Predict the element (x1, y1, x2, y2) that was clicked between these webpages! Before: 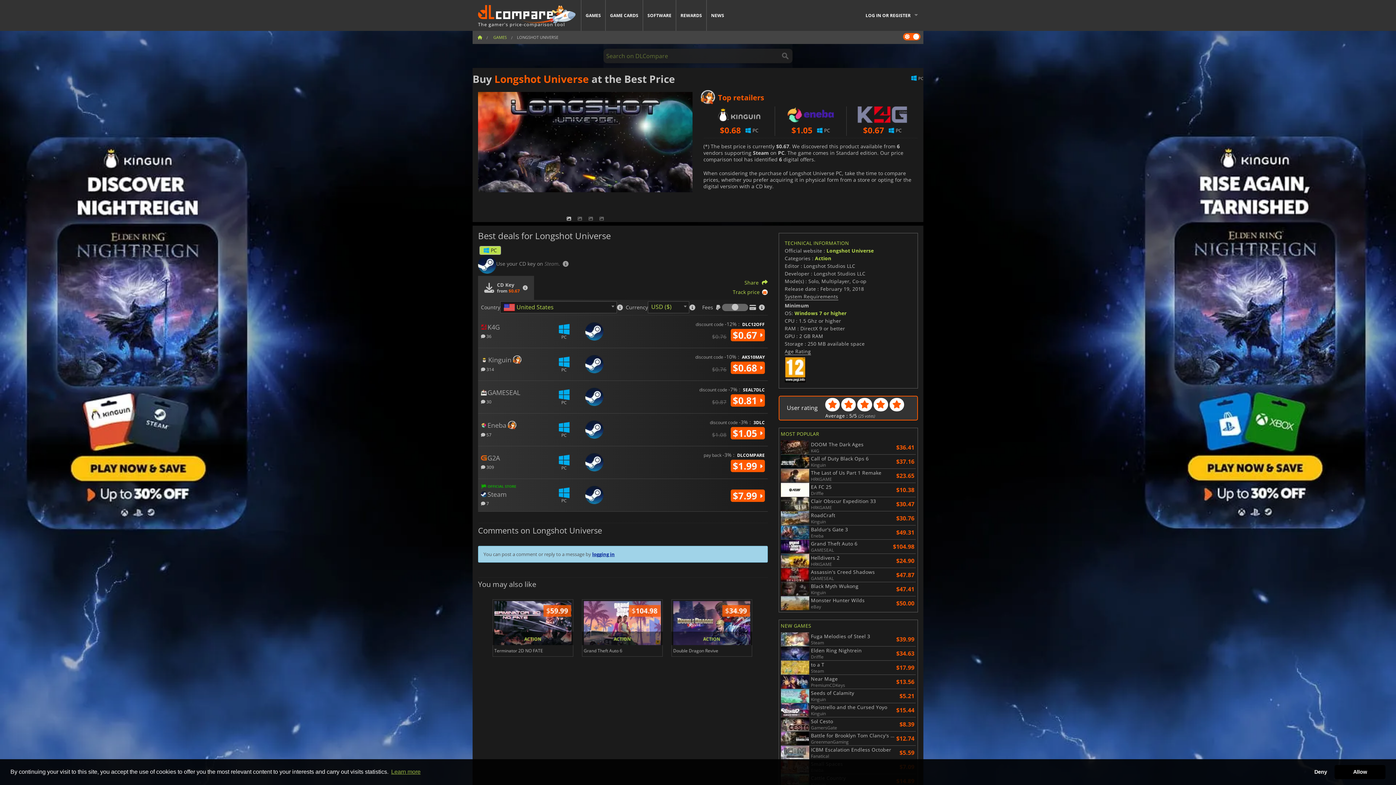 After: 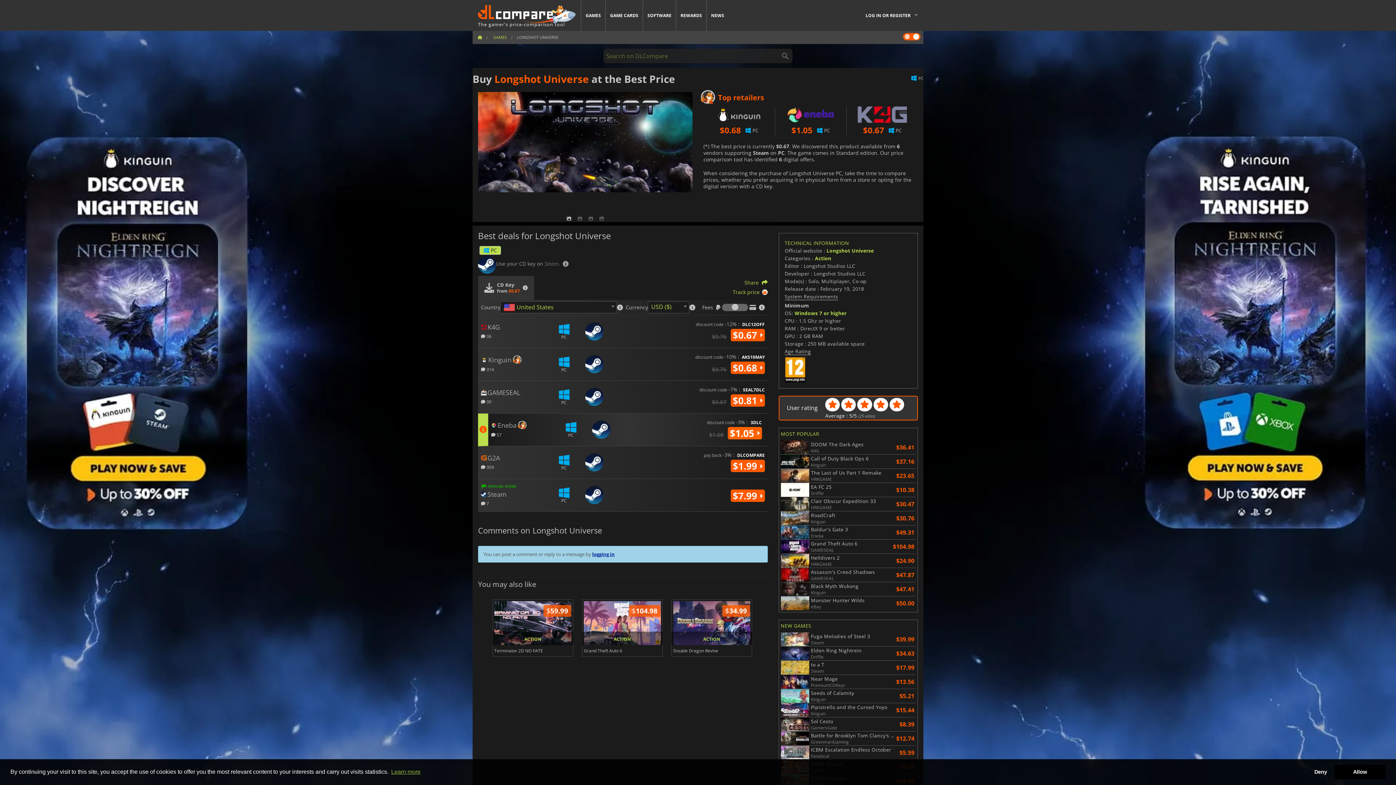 Action: label: $1.05  bbox: (730, 427, 764, 439)